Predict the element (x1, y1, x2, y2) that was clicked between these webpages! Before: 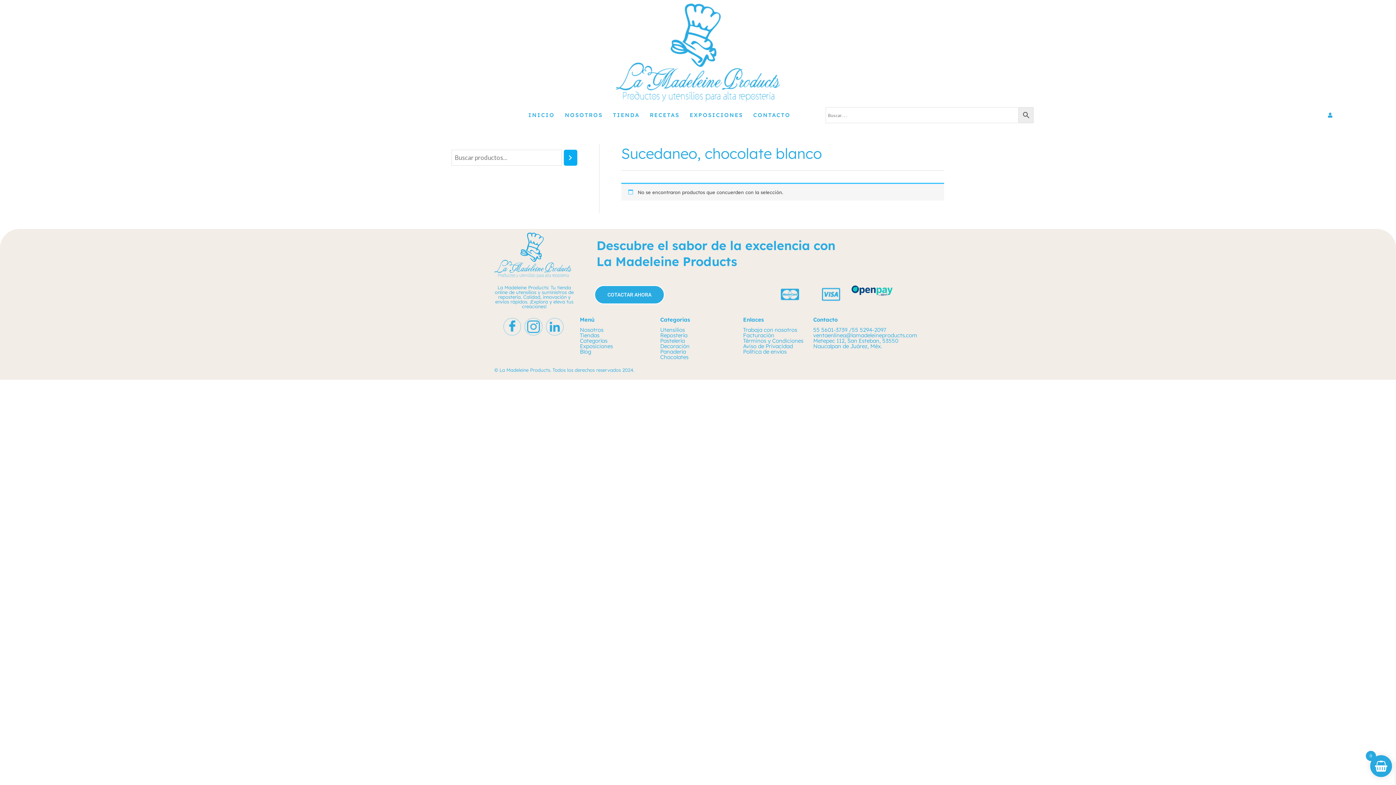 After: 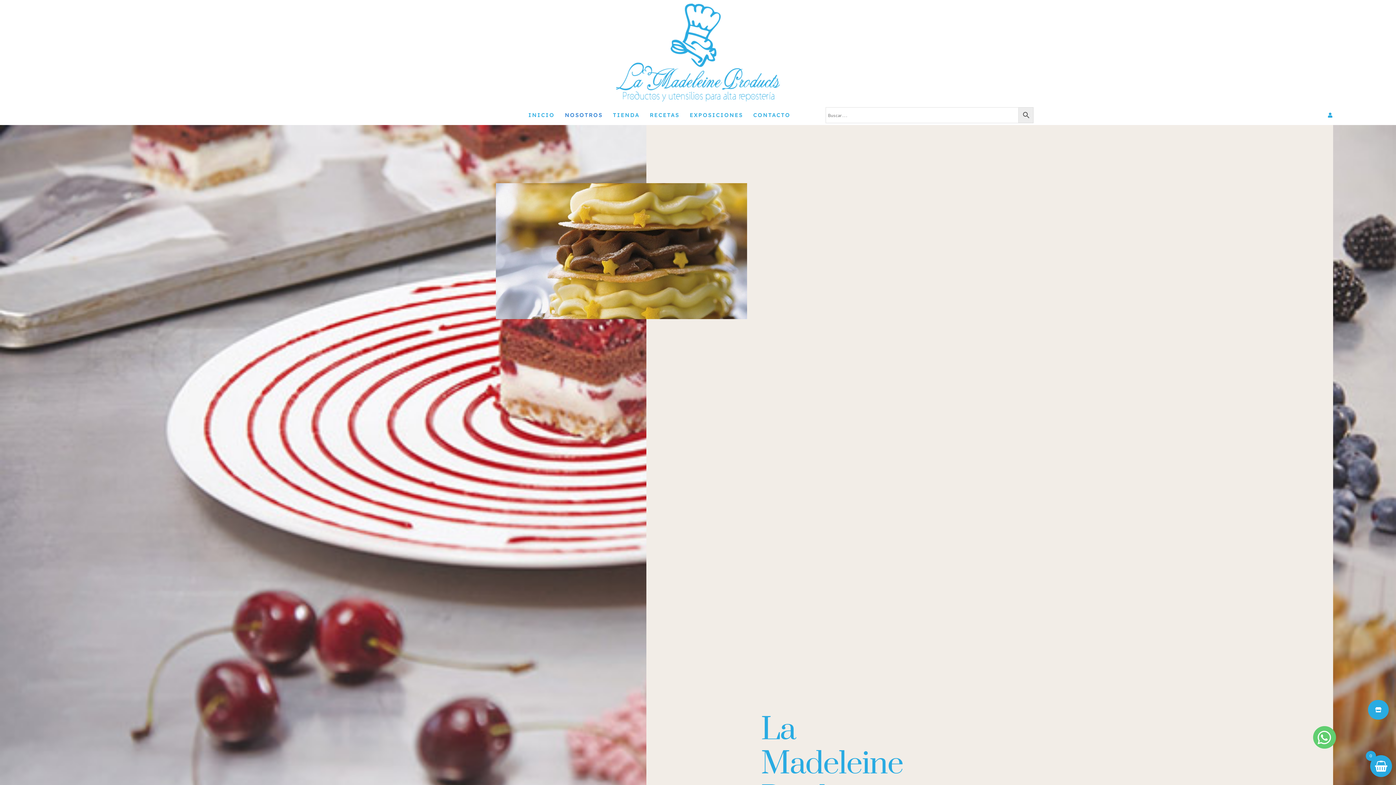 Action: bbox: (579, 326, 603, 333) label: Nosotros